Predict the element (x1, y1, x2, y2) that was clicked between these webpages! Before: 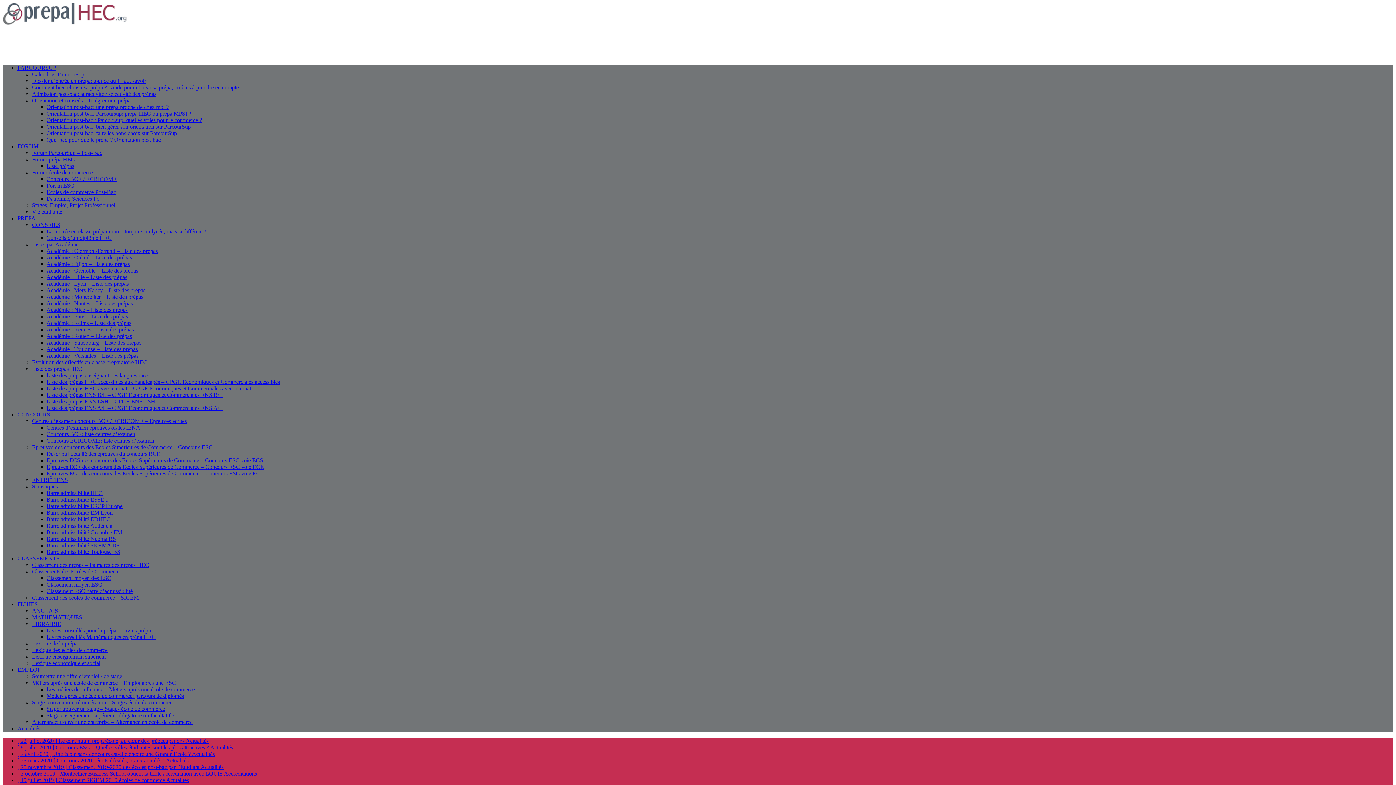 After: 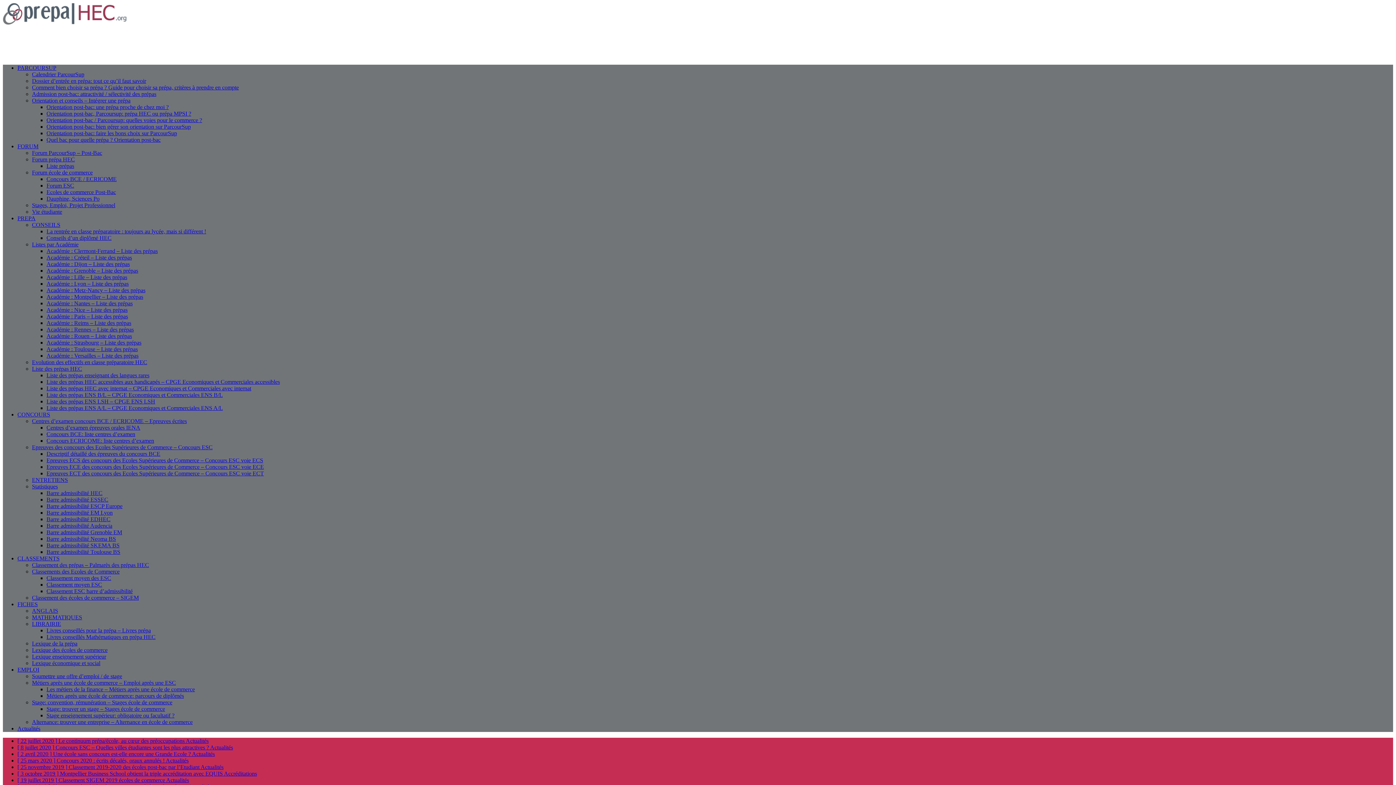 Action: bbox: (17, 411, 50, 417) label: CONCOURS